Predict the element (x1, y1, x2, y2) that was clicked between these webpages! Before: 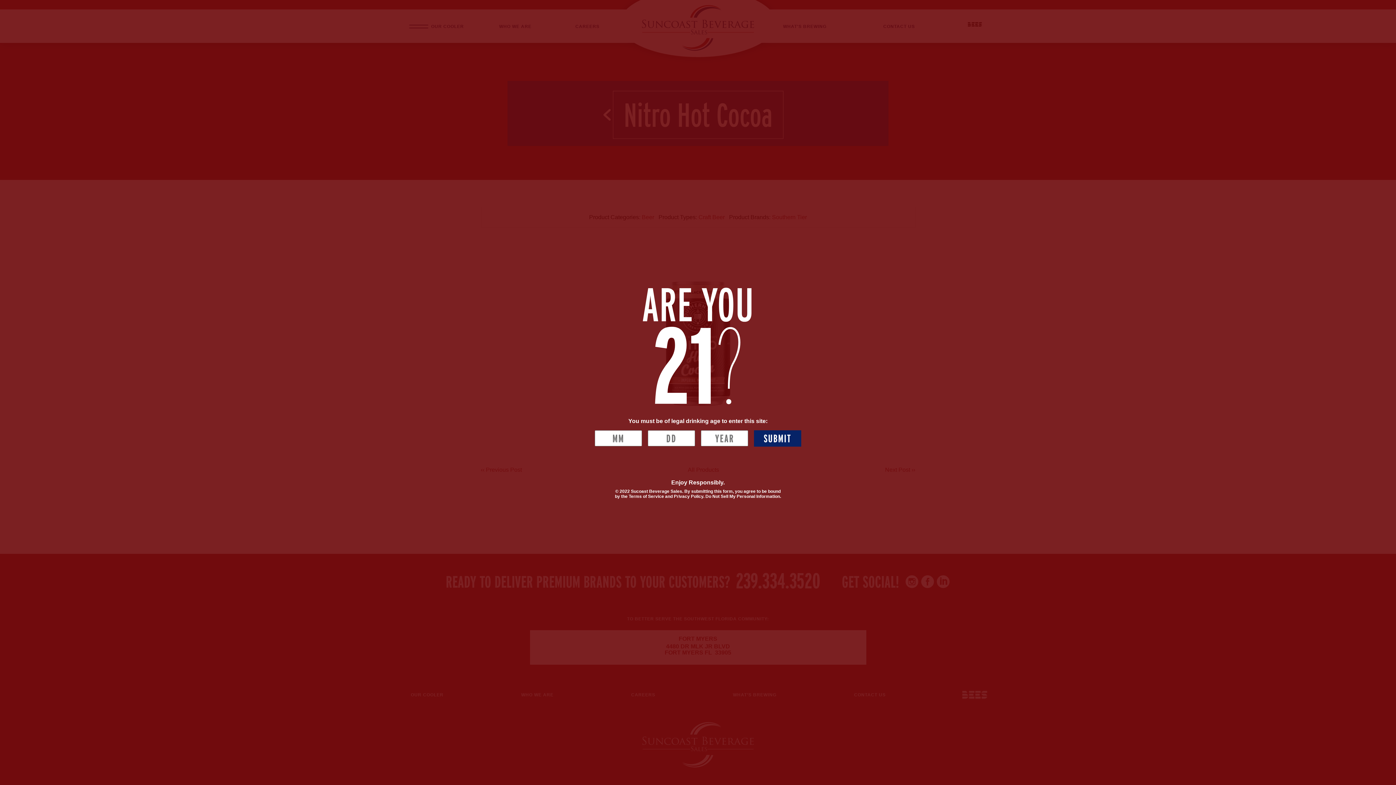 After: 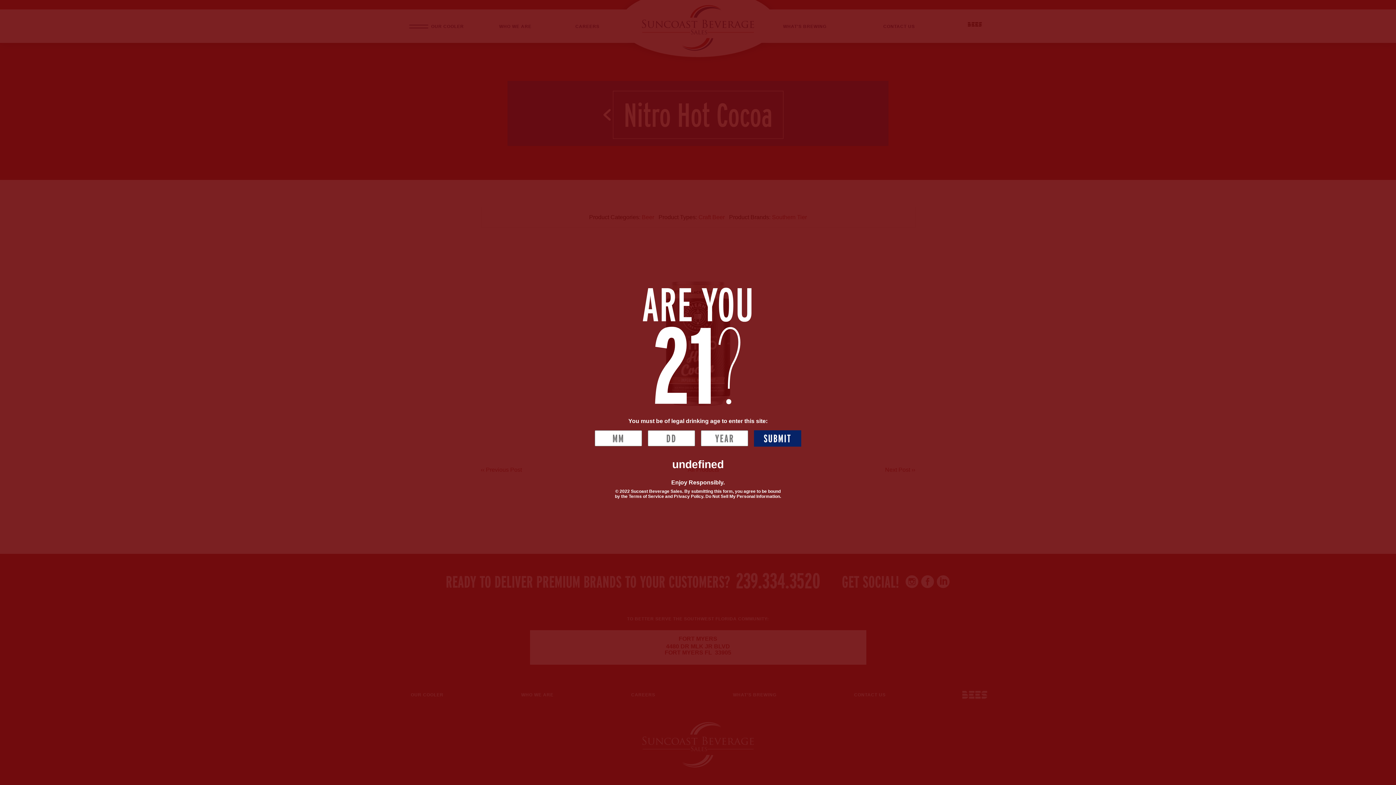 Action: label: SUBMIT bbox: (754, 430, 801, 446)